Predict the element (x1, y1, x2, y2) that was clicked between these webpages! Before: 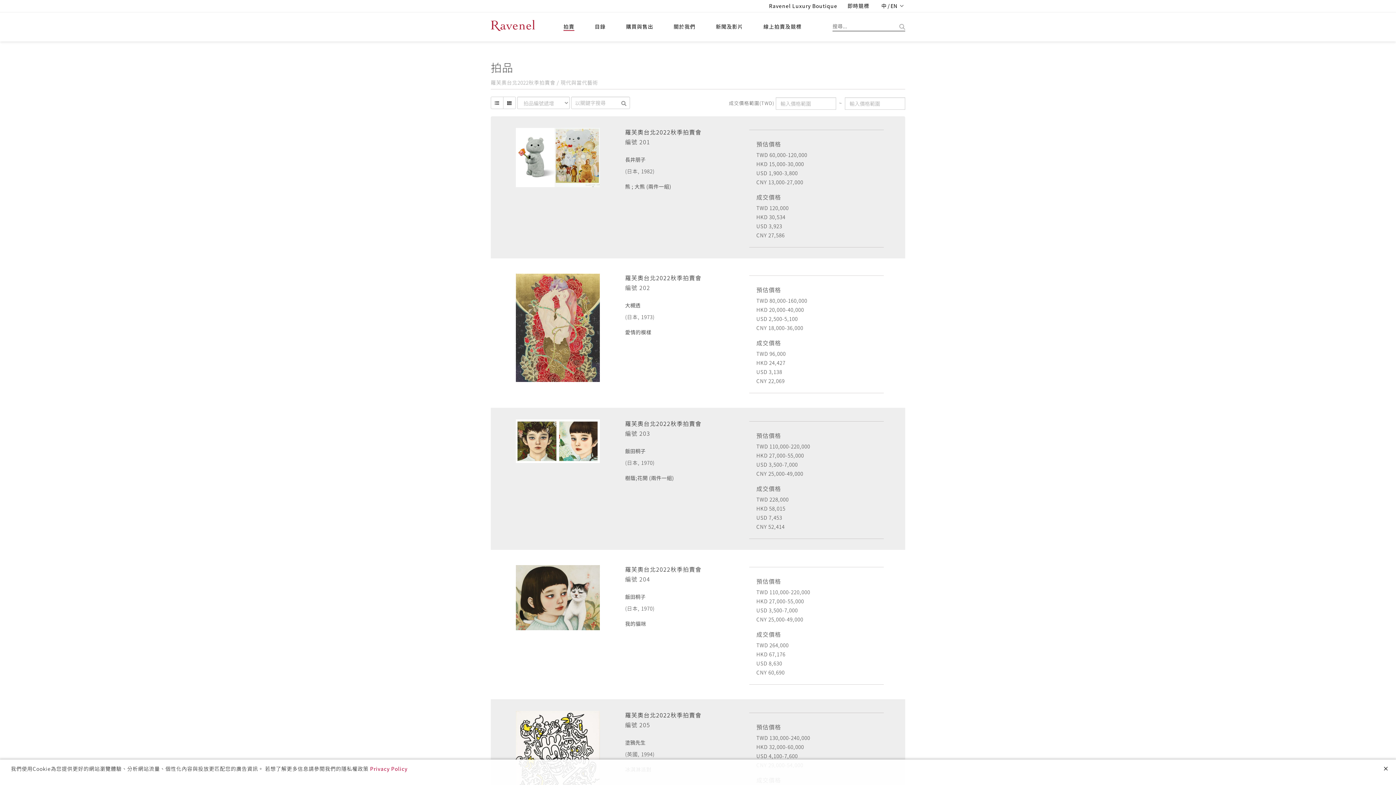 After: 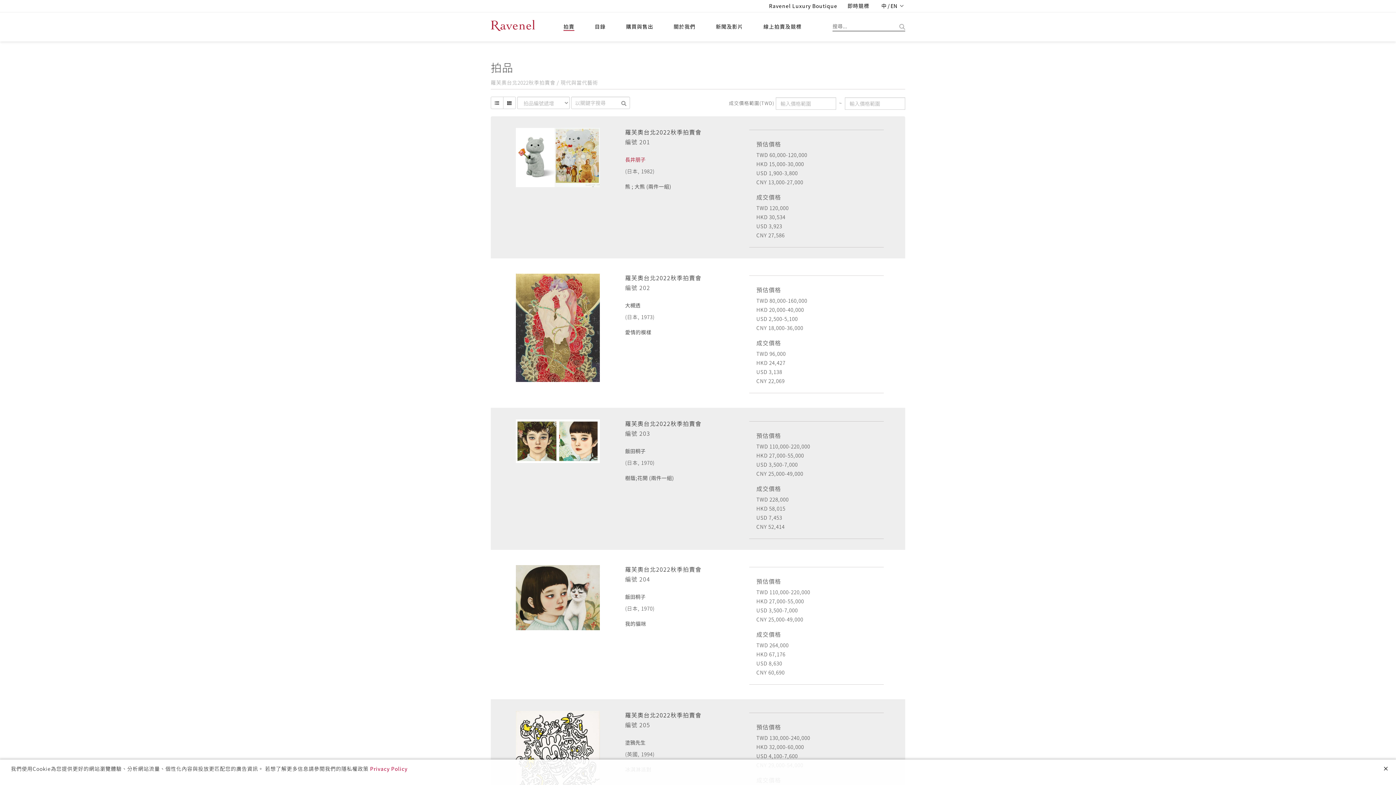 Action: bbox: (625, 155, 645, 162) label: 長井朋子